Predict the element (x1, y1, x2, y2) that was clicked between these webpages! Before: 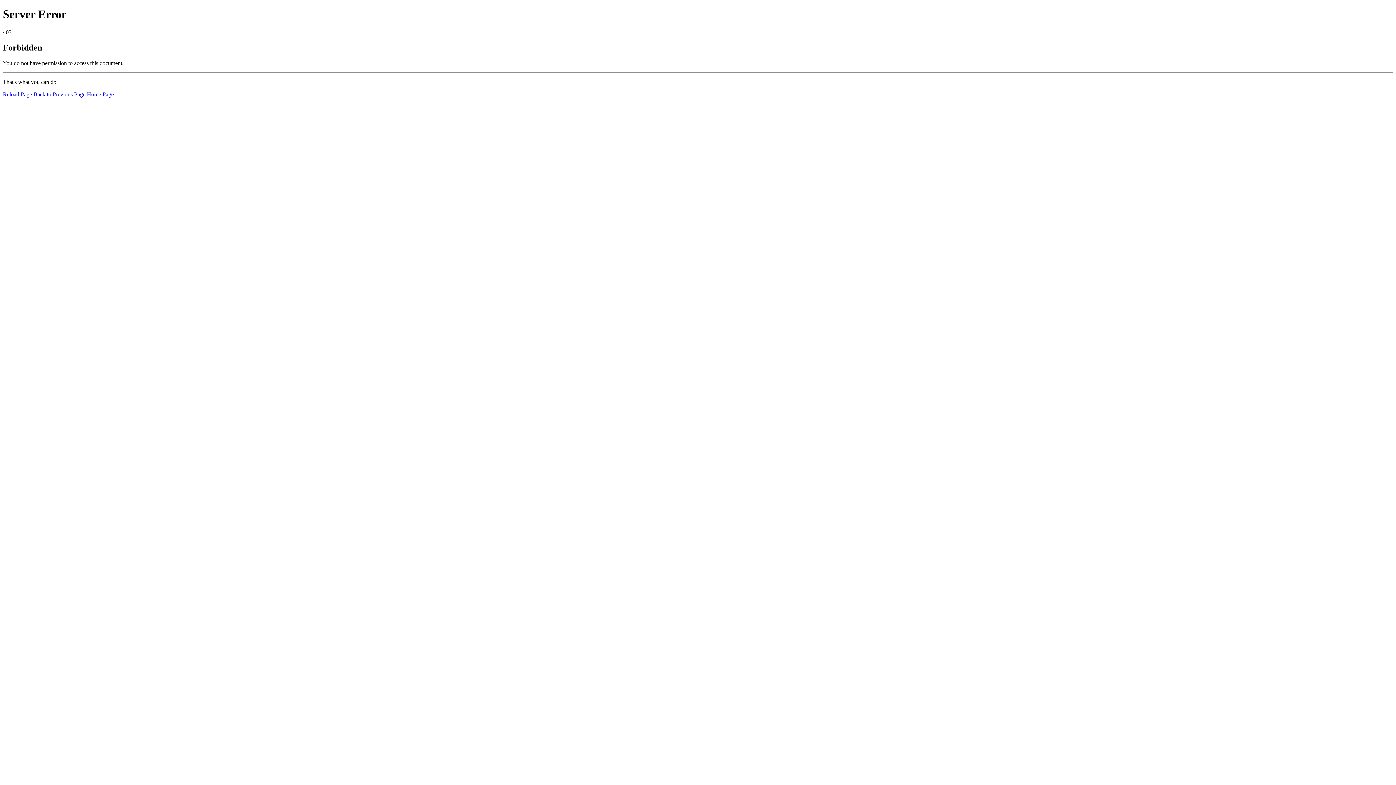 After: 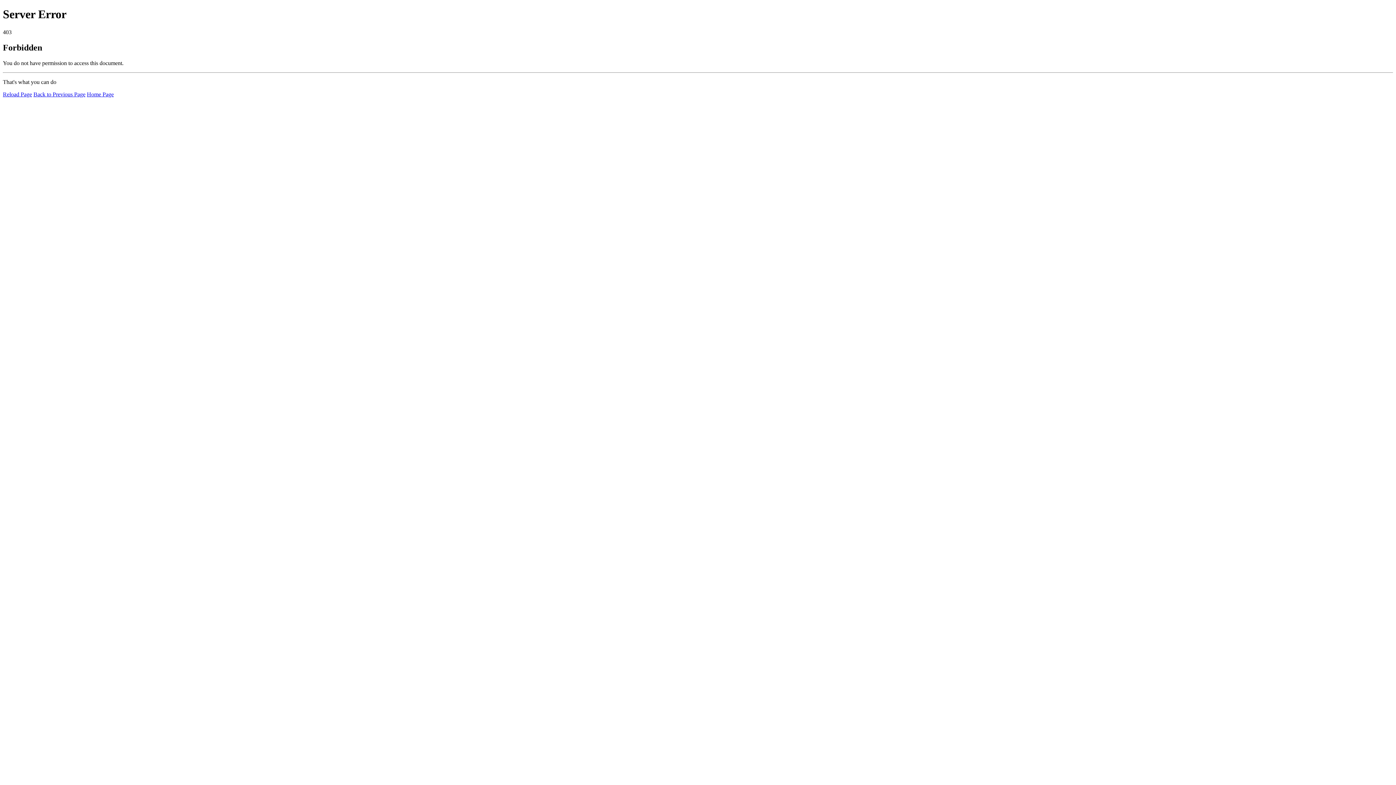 Action: bbox: (2, 91, 32, 97) label: Reload Page